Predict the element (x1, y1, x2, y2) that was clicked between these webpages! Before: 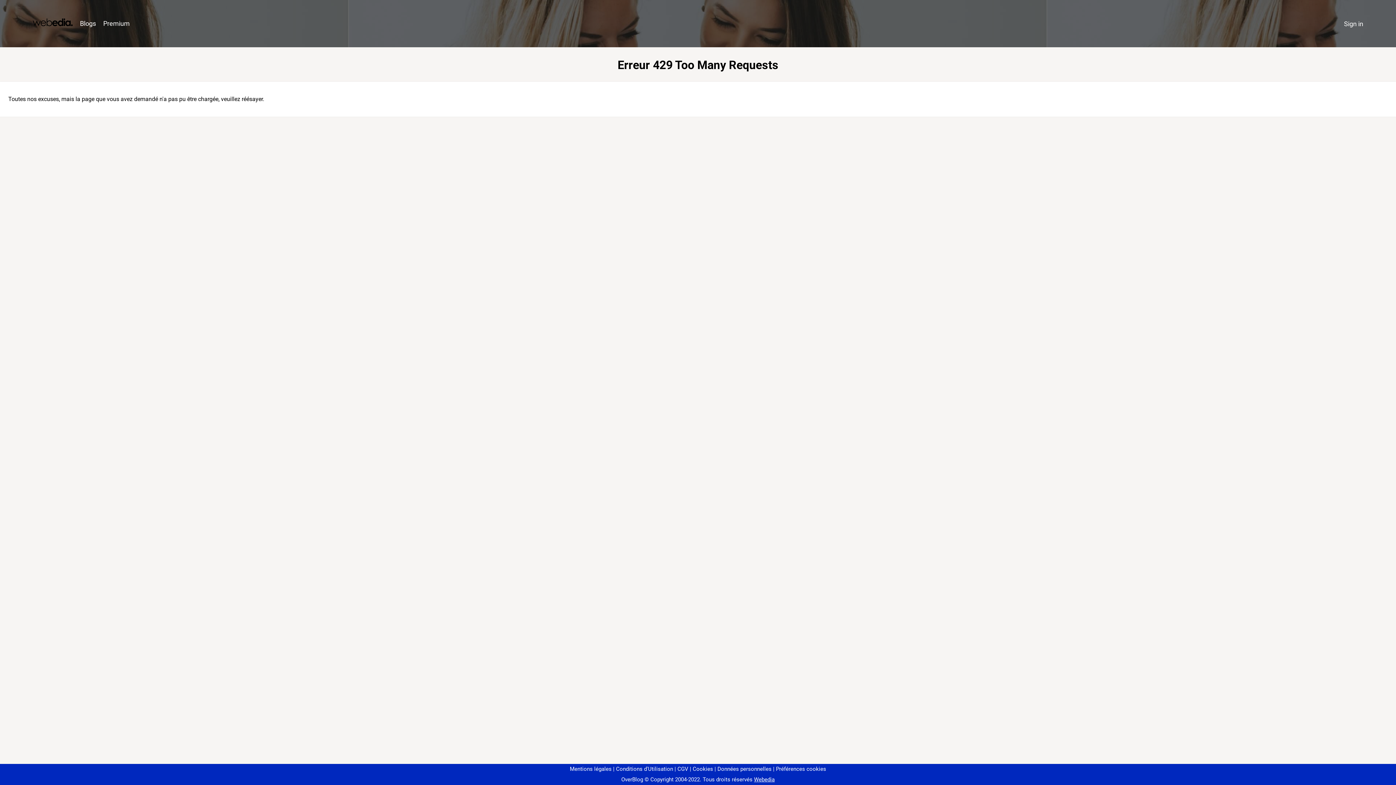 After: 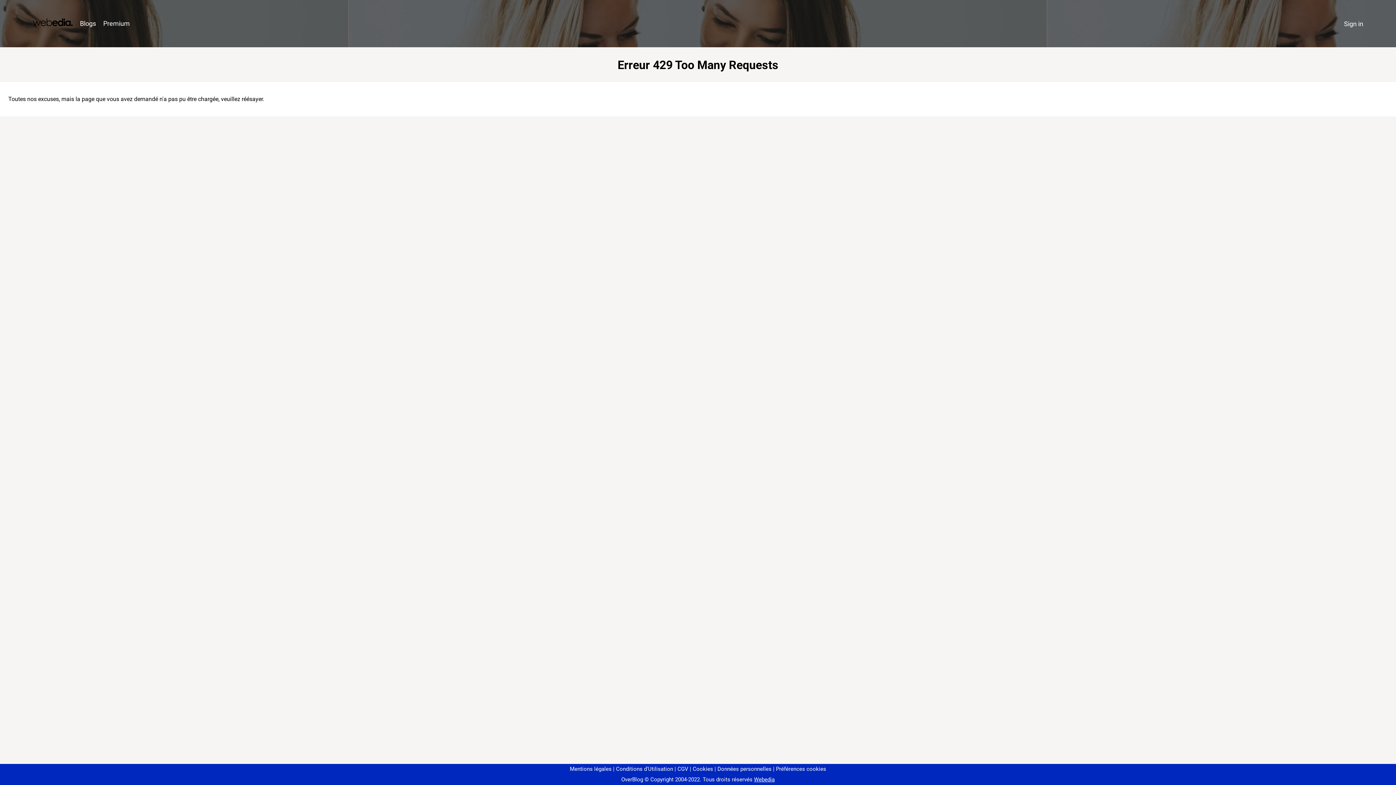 Action: bbox: (773, 766, 826, 772) label: Préférences cookies